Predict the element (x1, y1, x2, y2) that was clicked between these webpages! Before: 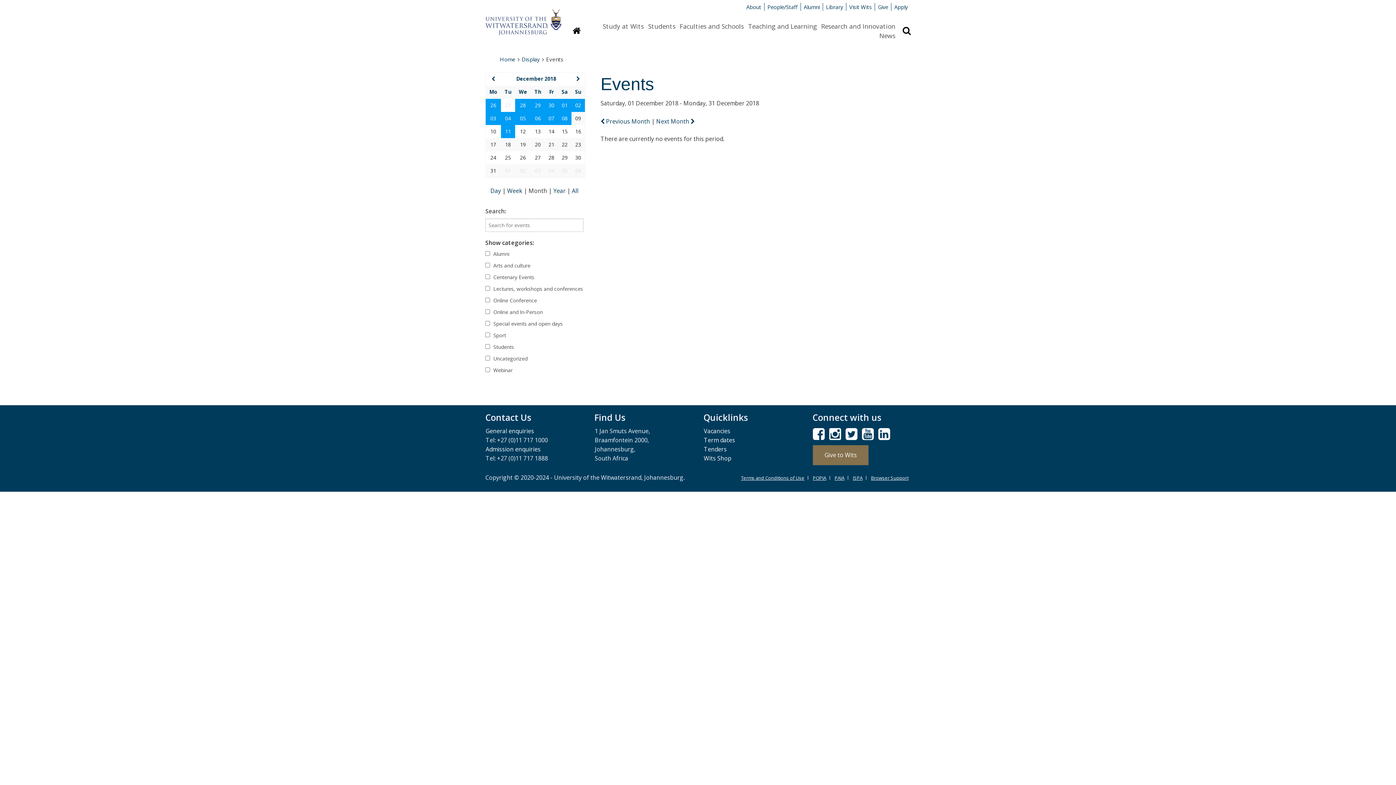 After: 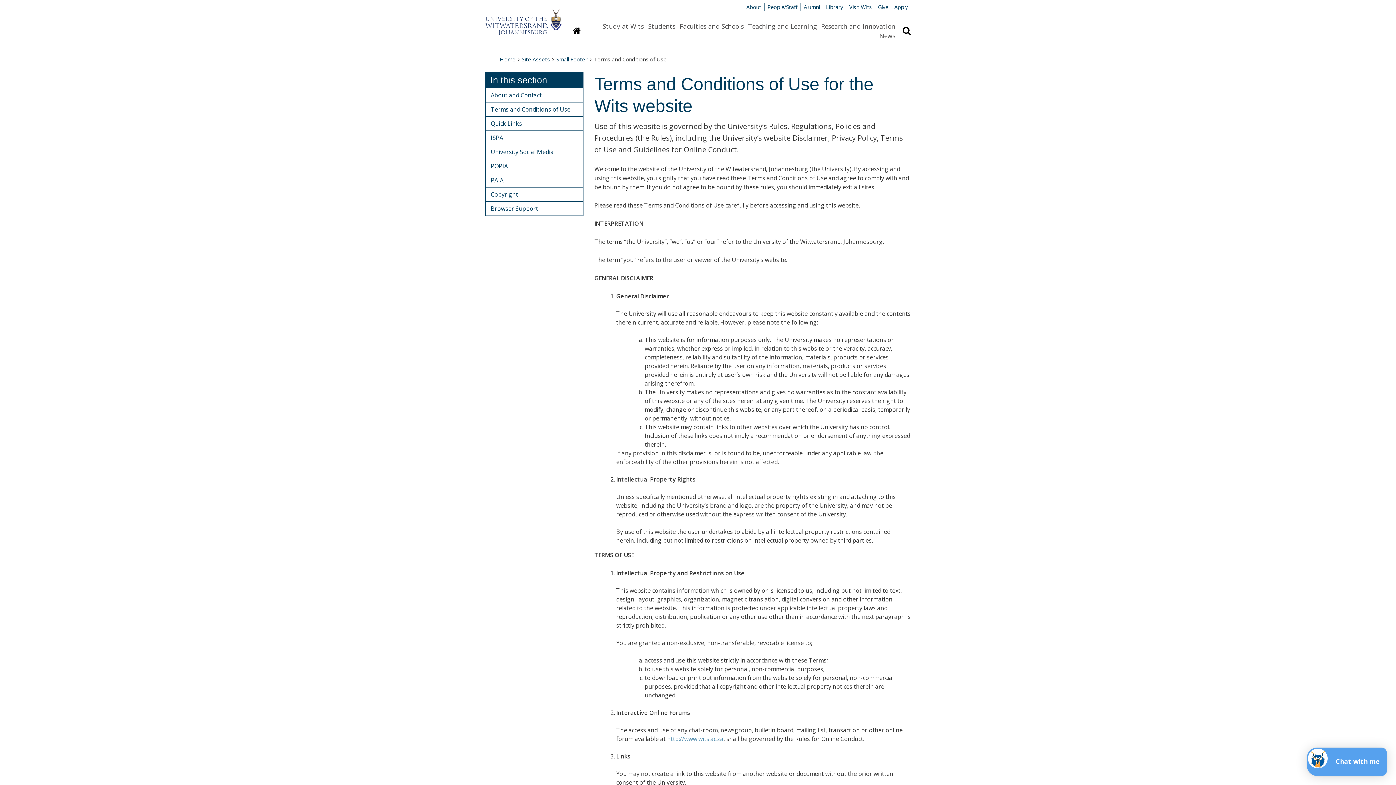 Action: label: Terms and Conditions of Use bbox: (741, 474, 809, 481)